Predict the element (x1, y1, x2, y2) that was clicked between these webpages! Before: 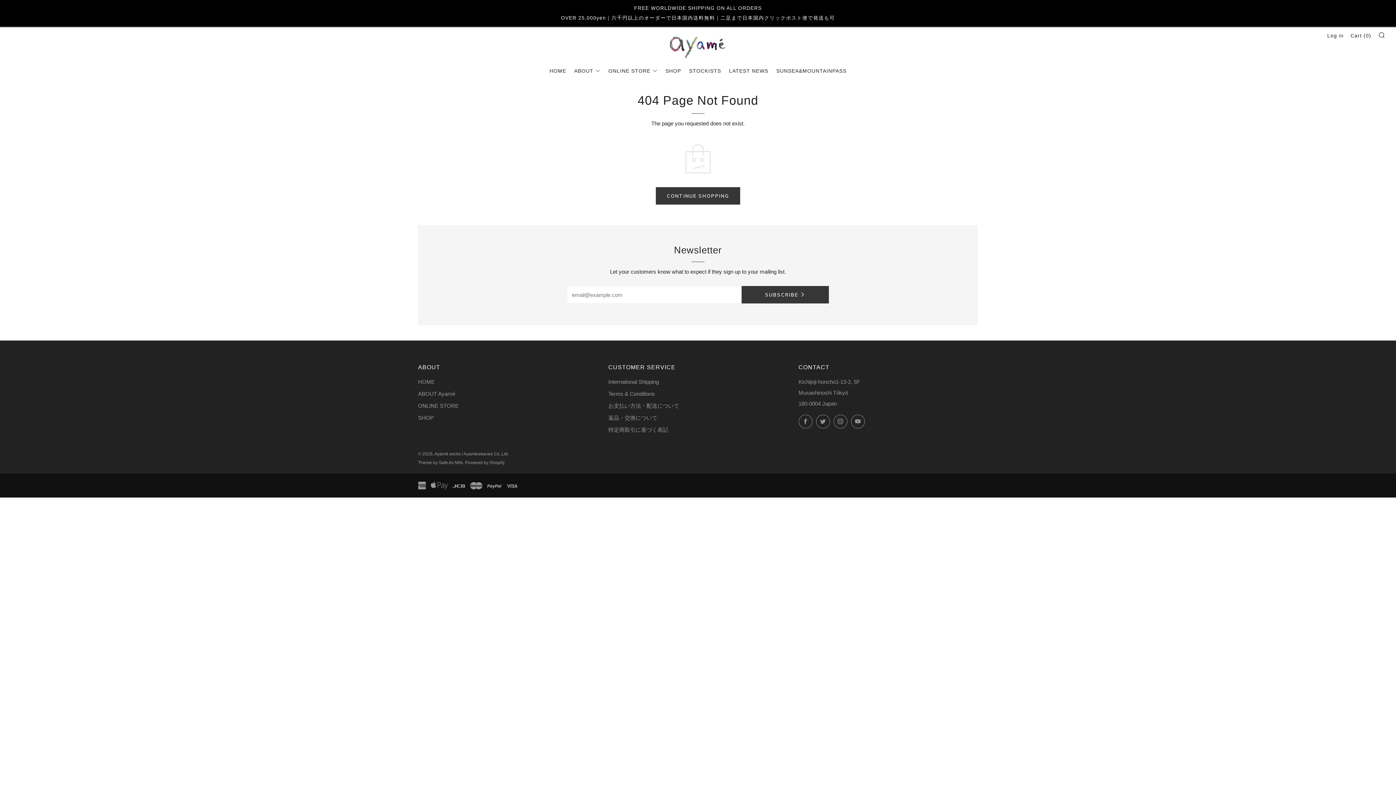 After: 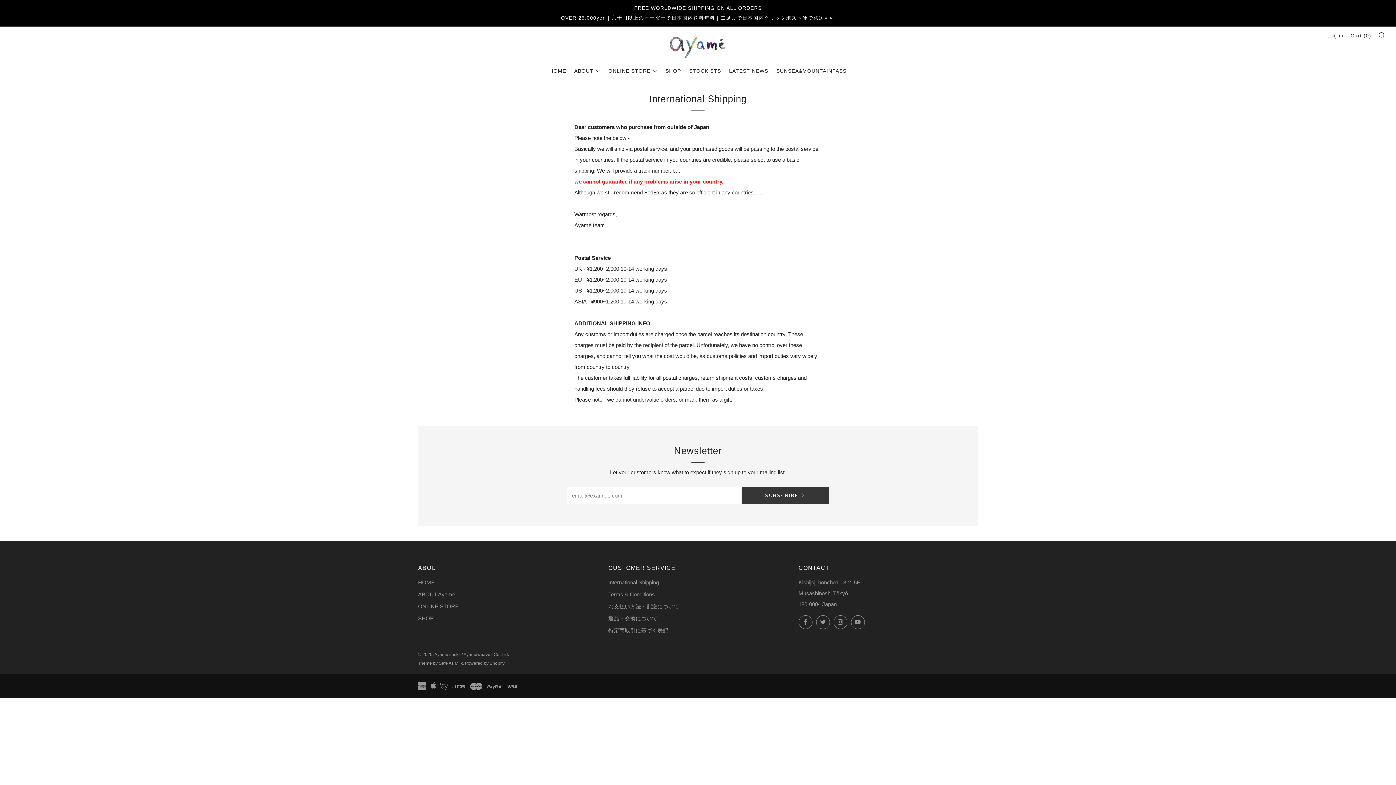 Action: bbox: (608, 378, 659, 385) label: International Shipping